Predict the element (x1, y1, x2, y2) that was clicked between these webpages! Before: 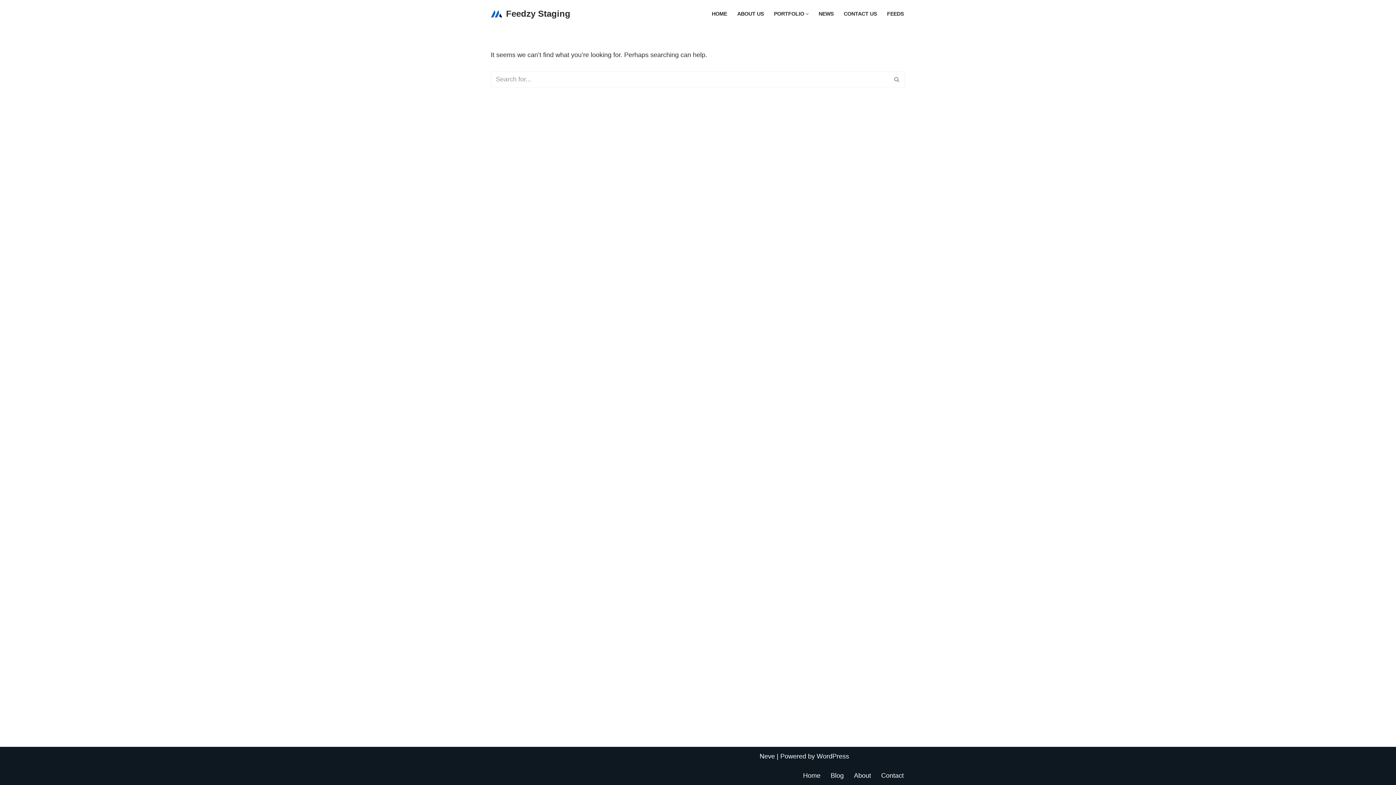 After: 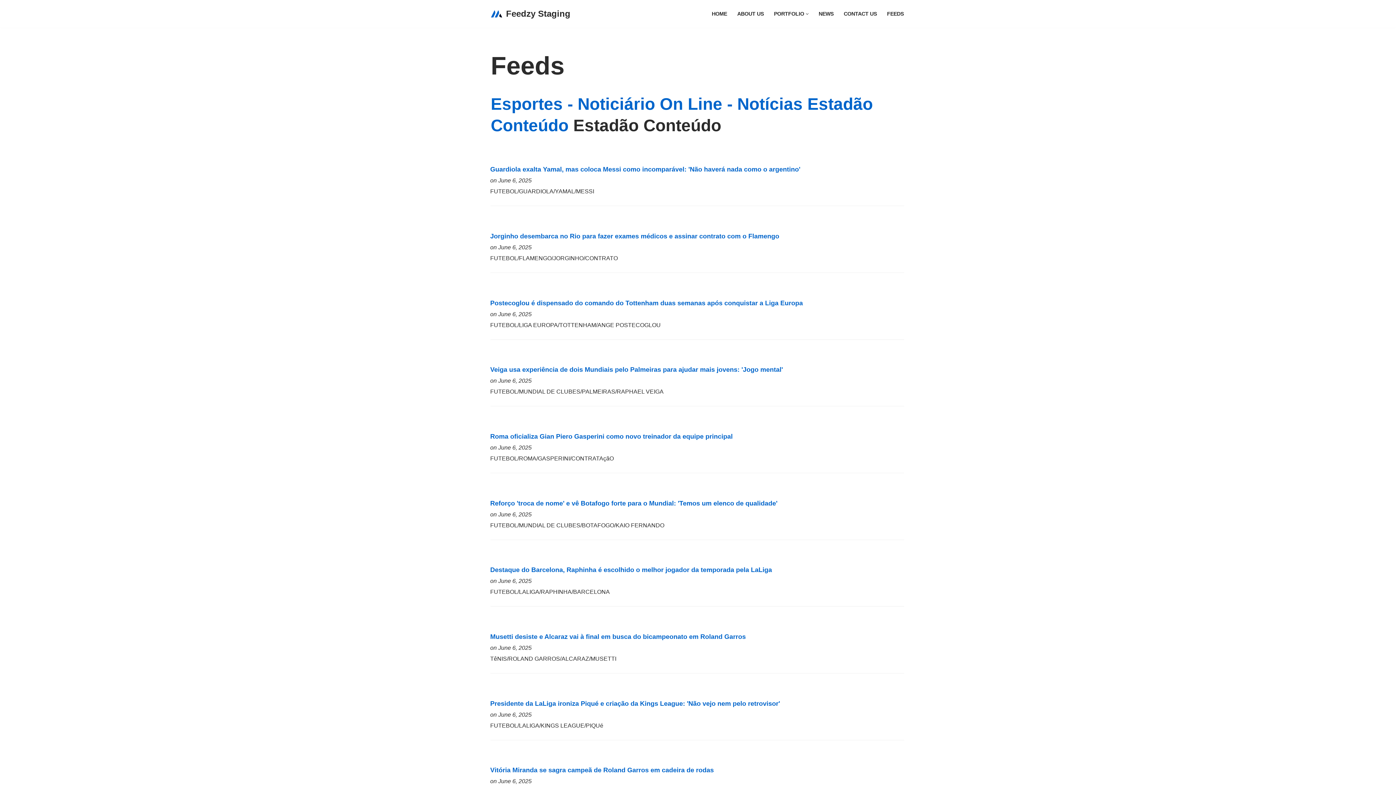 Action: bbox: (887, 9, 904, 18) label: FEEDS